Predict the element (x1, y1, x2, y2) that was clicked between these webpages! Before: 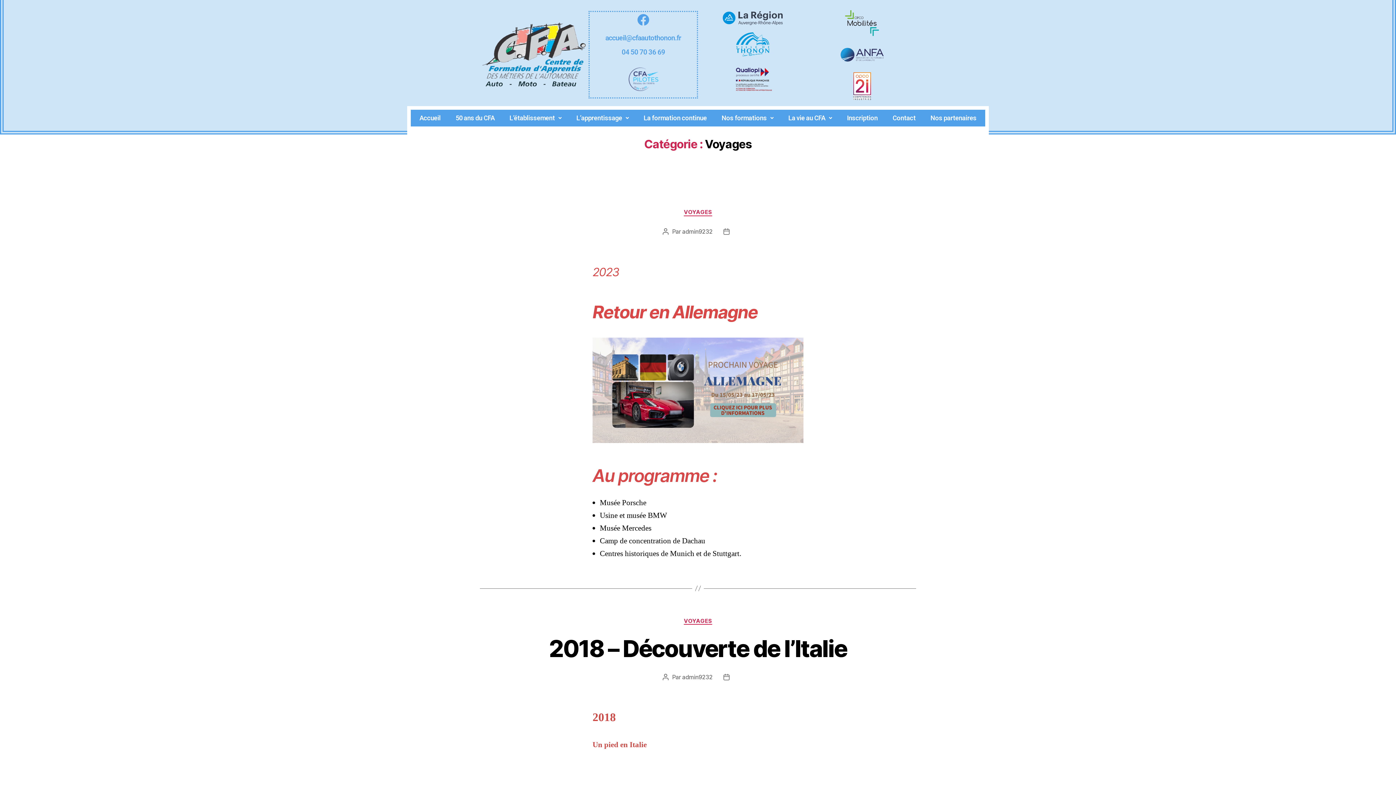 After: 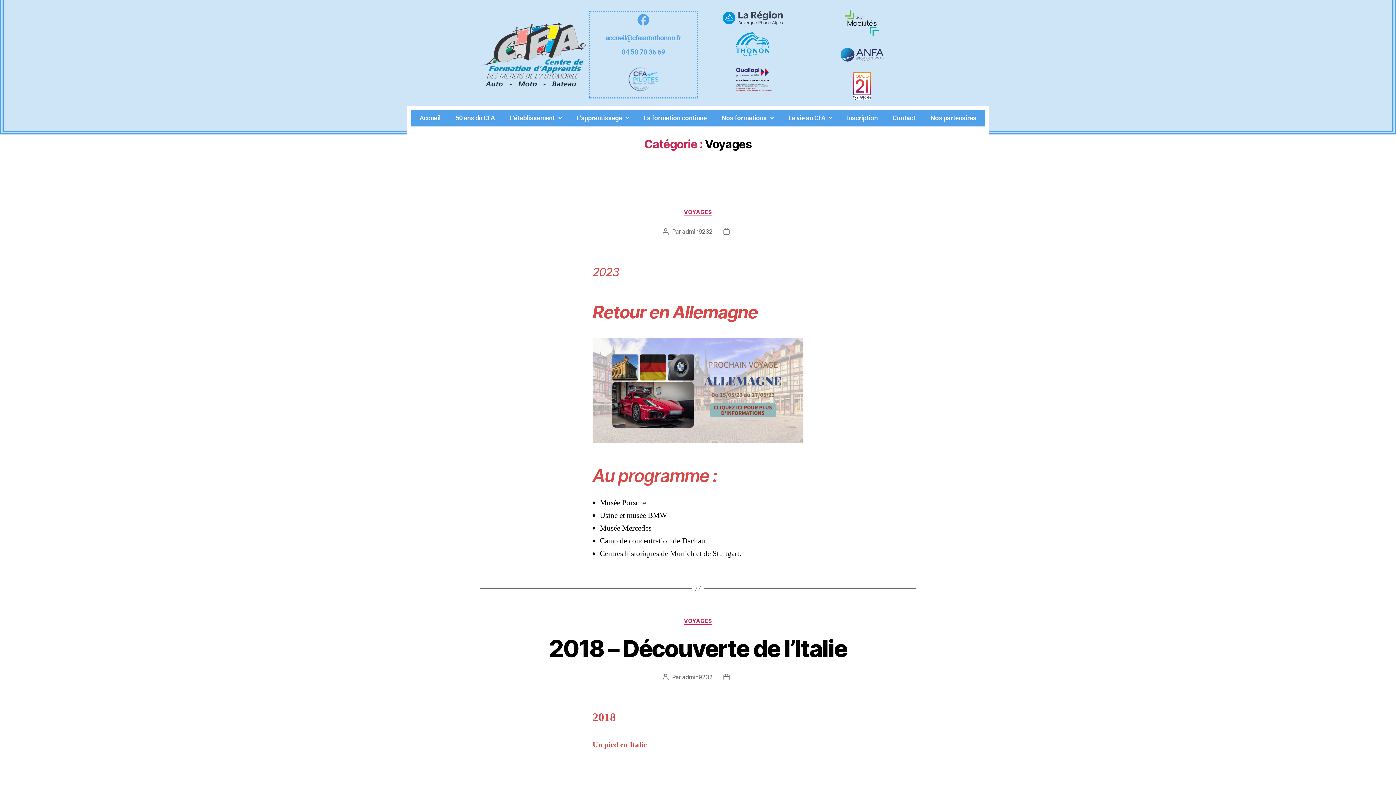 Action: bbox: (637, 13, 649, 25)